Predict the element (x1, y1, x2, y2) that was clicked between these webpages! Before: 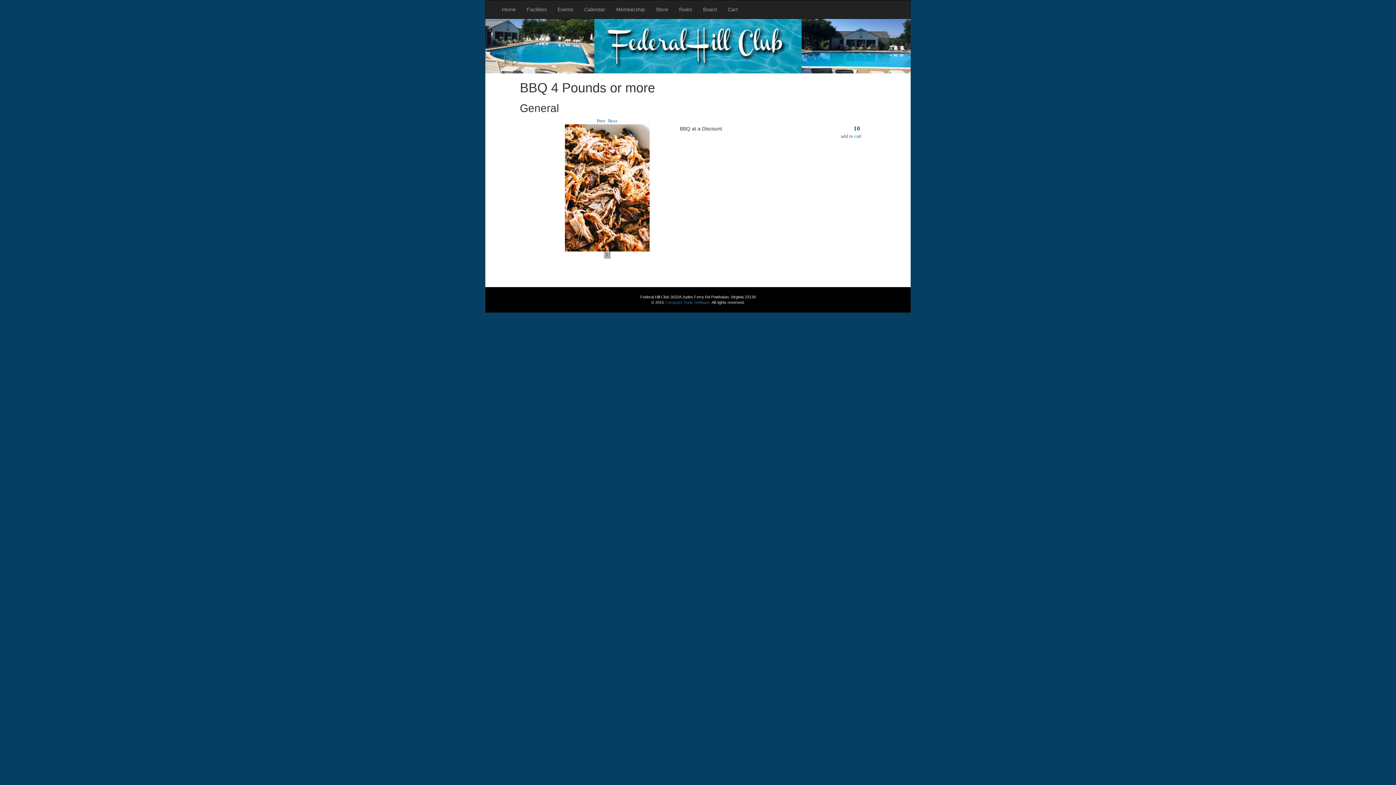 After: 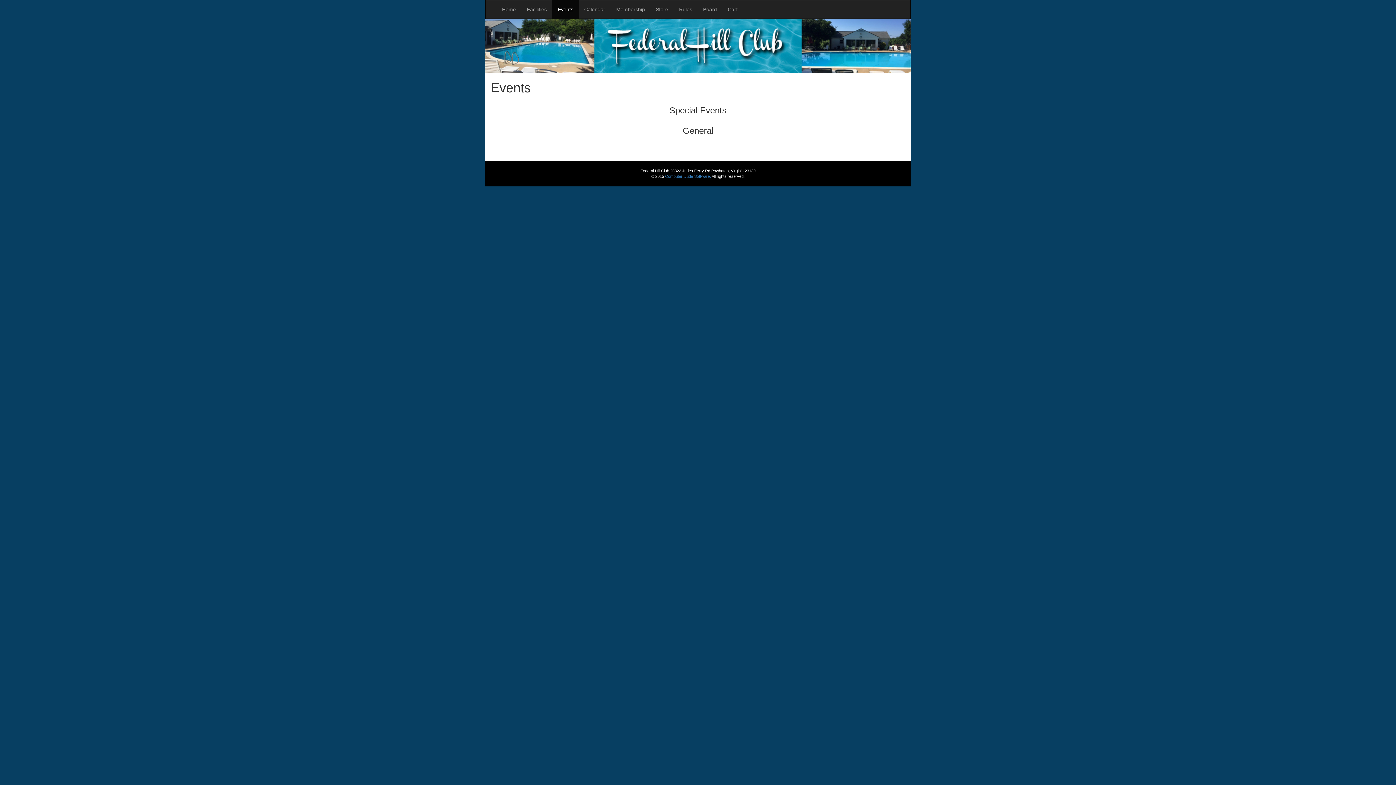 Action: label: Events bbox: (552, 0, 578, 18)